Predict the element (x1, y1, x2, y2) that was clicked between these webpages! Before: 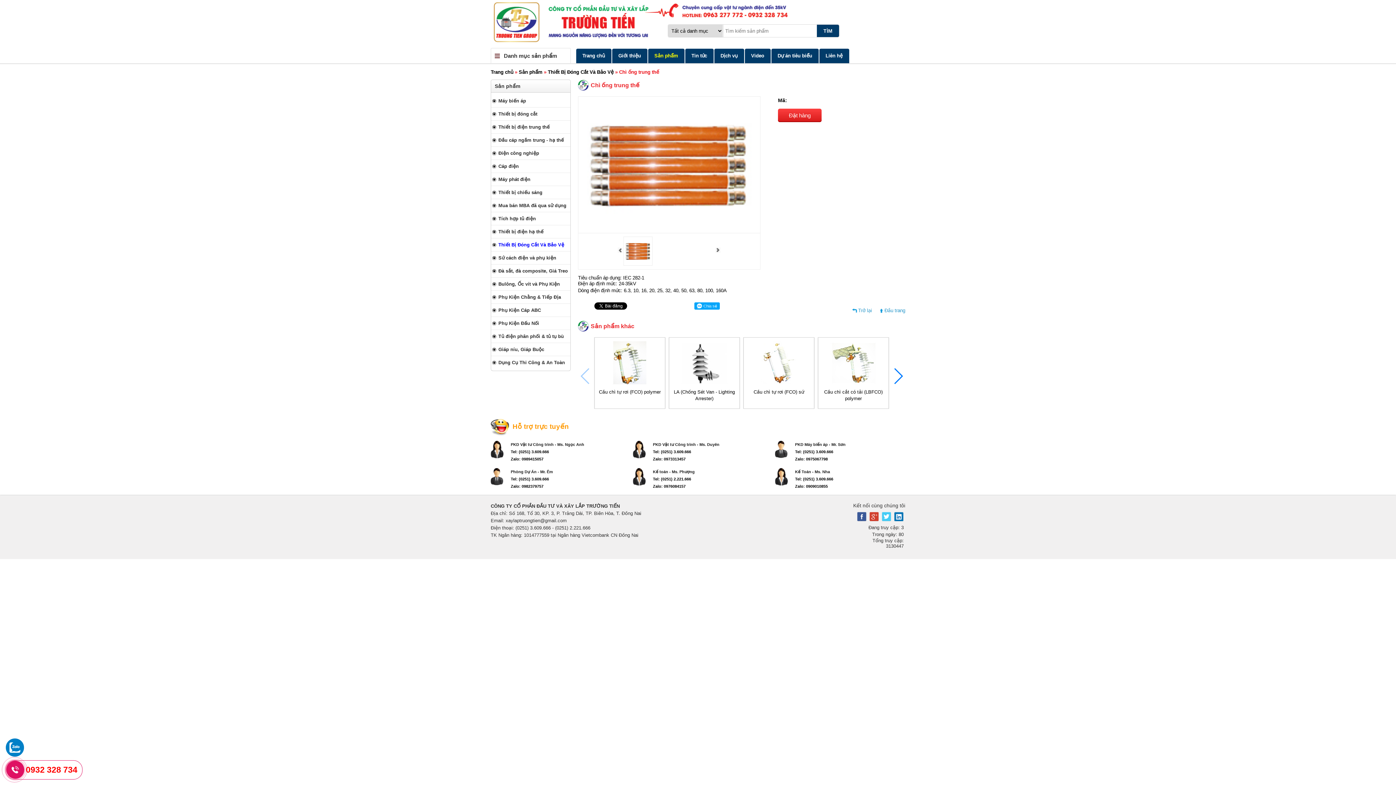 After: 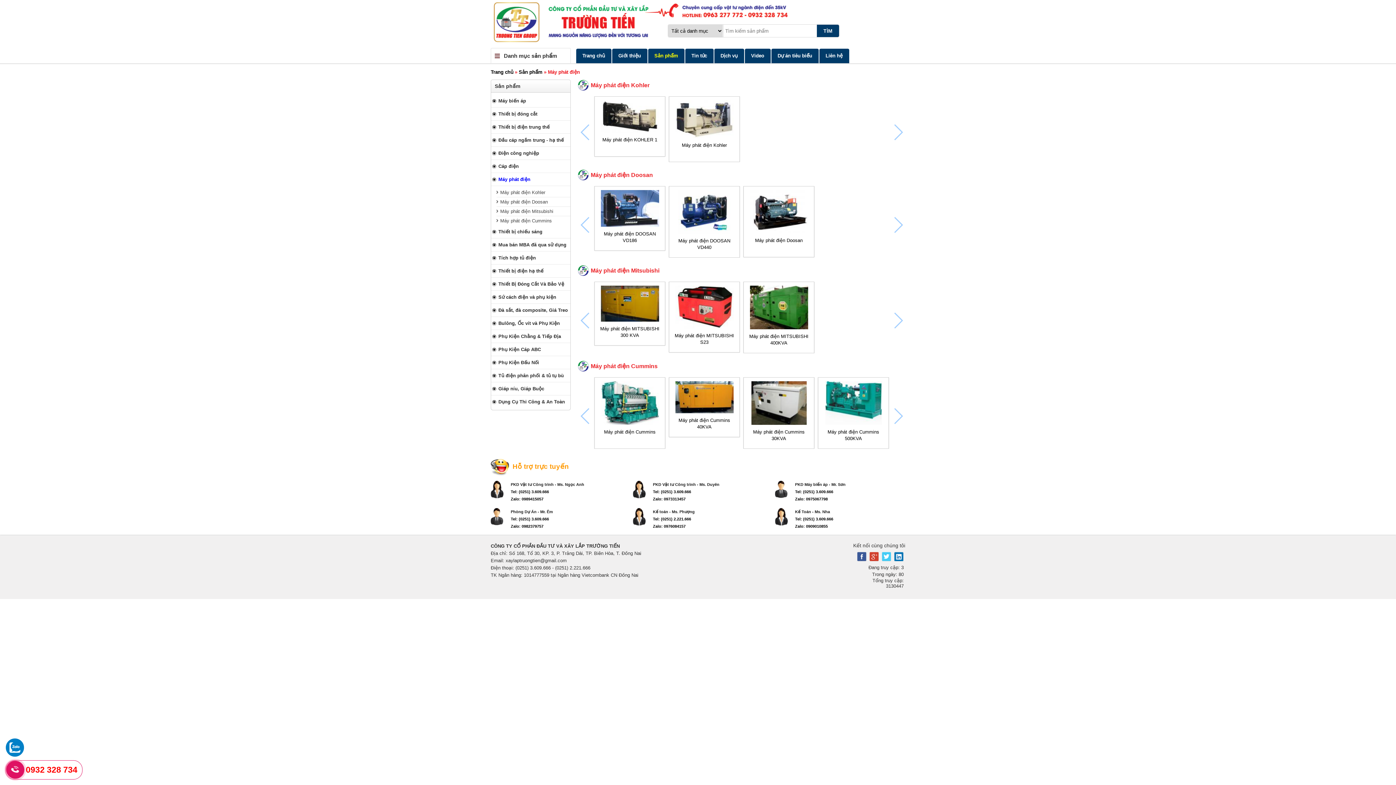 Action: label: Máy phát điện bbox: (491, 173, 570, 186)